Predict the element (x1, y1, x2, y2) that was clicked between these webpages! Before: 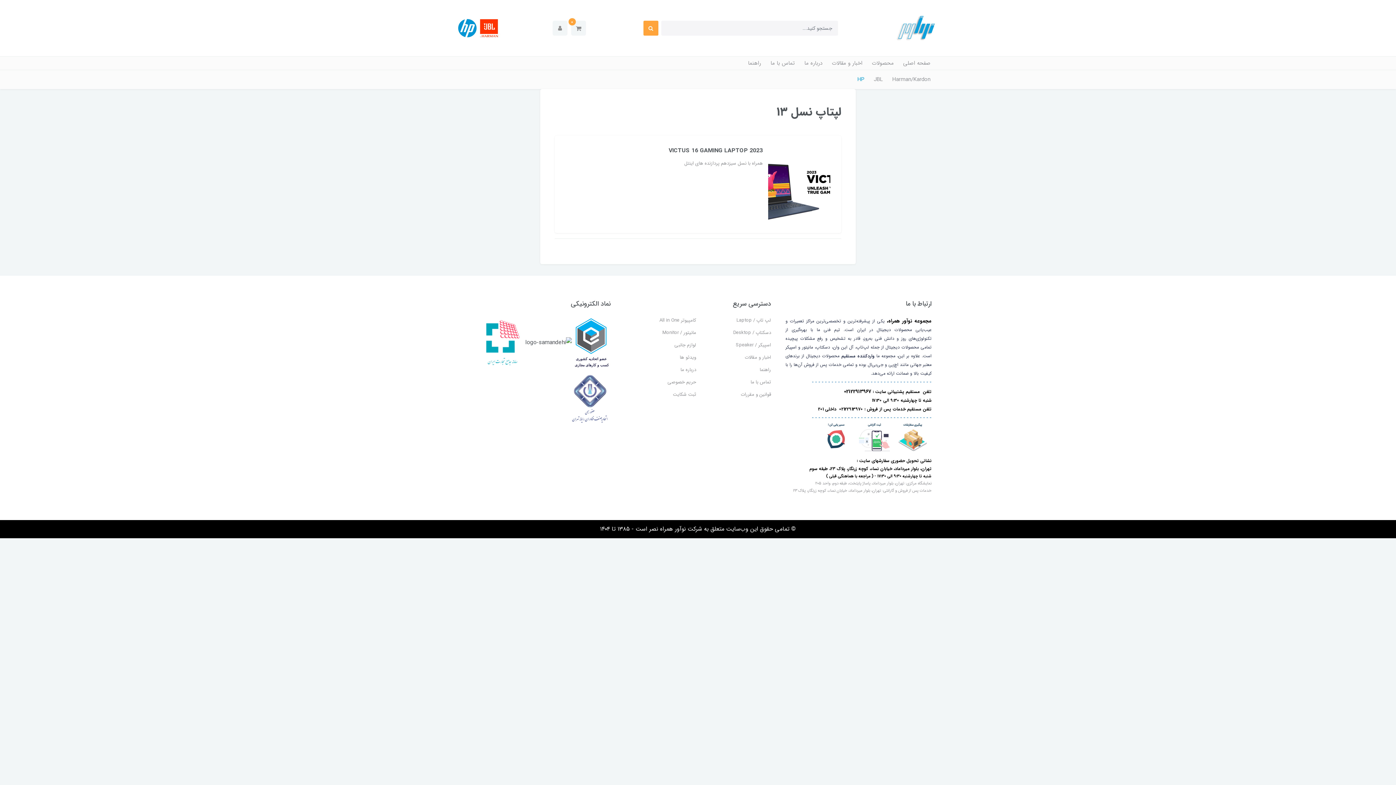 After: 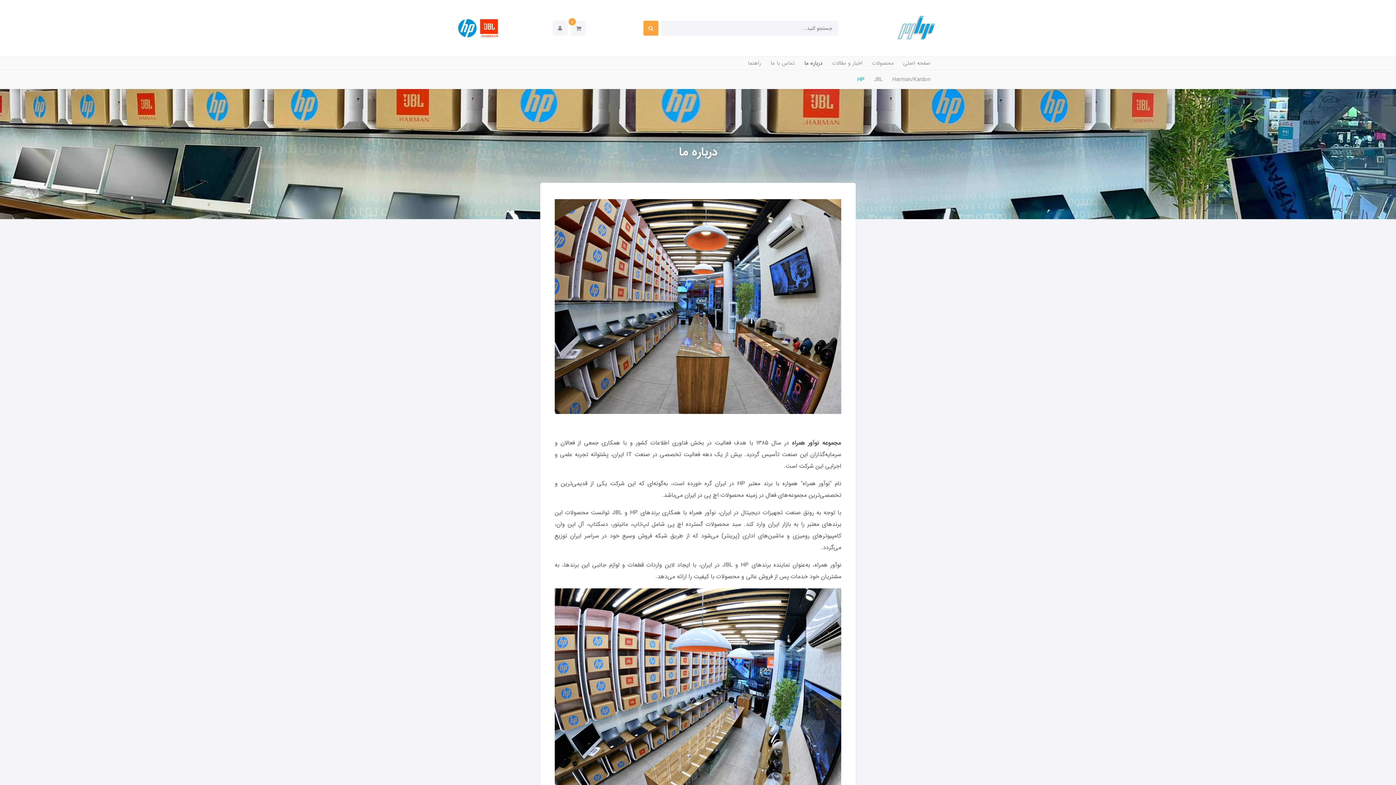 Action: label: درباره ما bbox: (680, 366, 696, 373)